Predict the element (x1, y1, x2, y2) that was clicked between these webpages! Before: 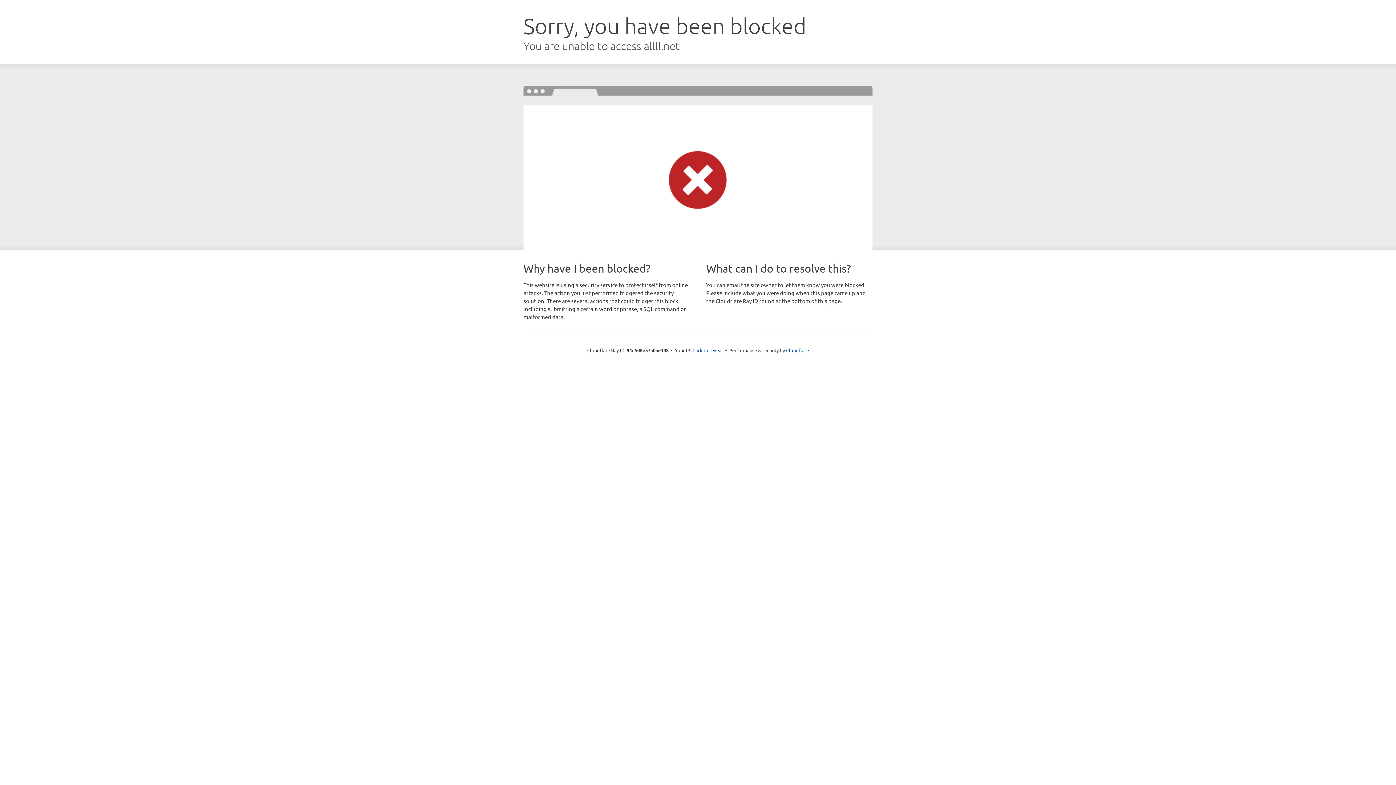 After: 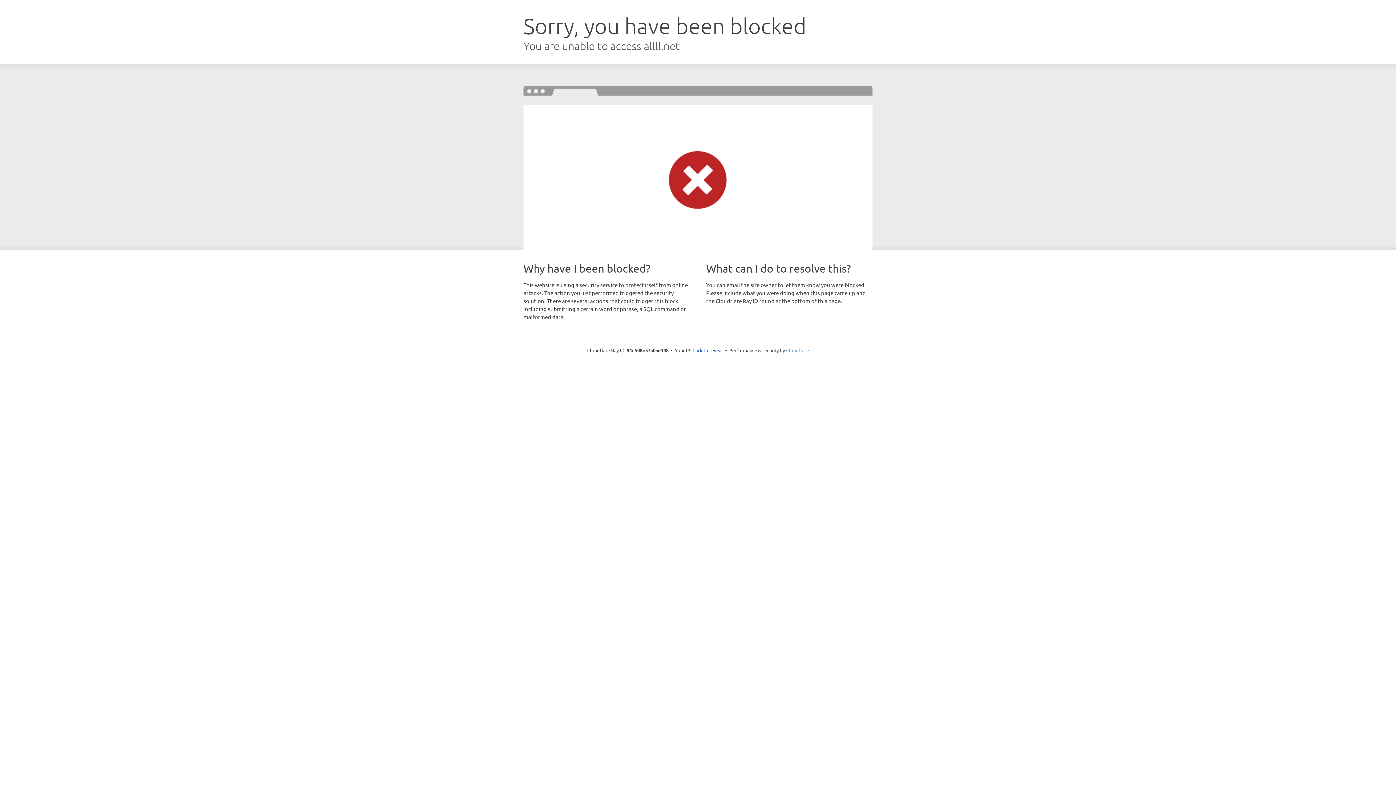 Action: label: Cloudflare bbox: (786, 347, 809, 353)